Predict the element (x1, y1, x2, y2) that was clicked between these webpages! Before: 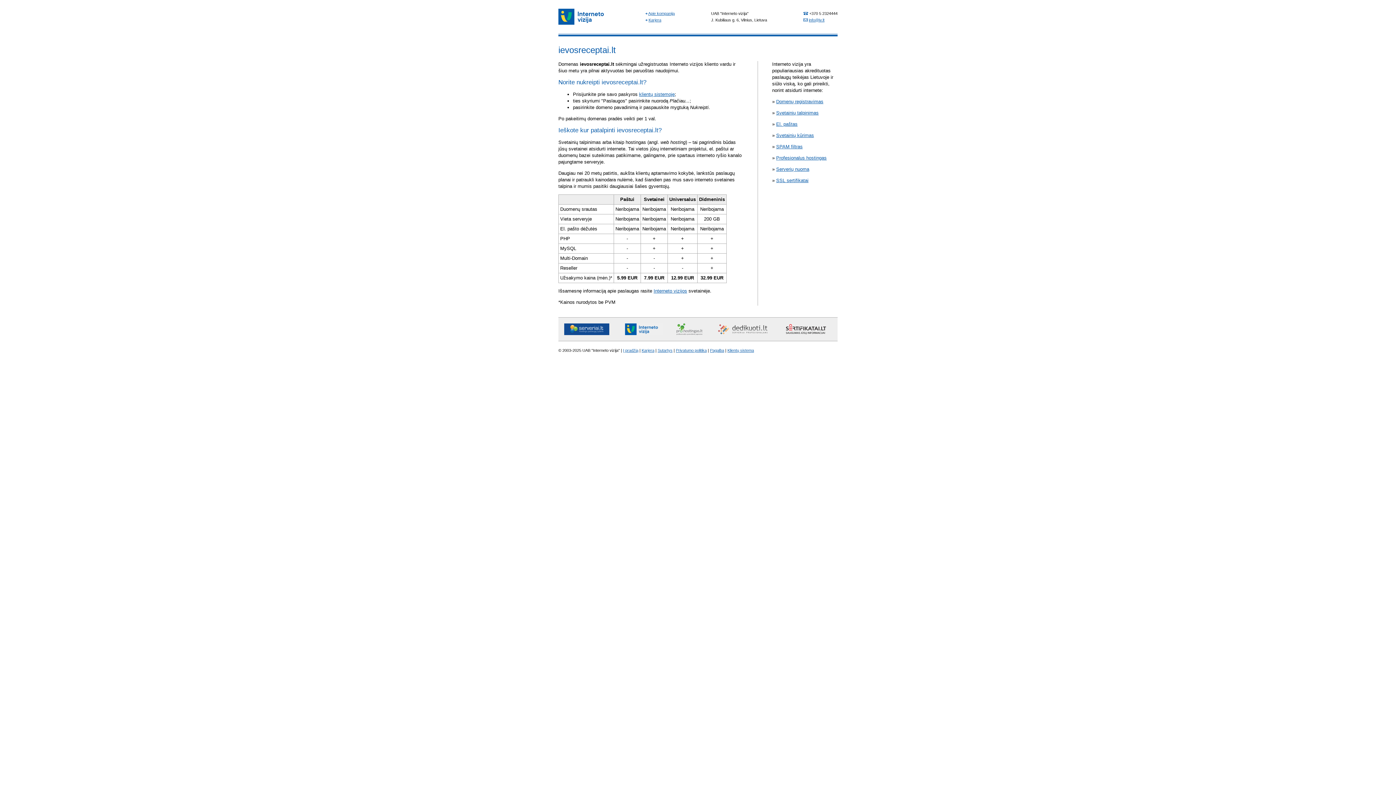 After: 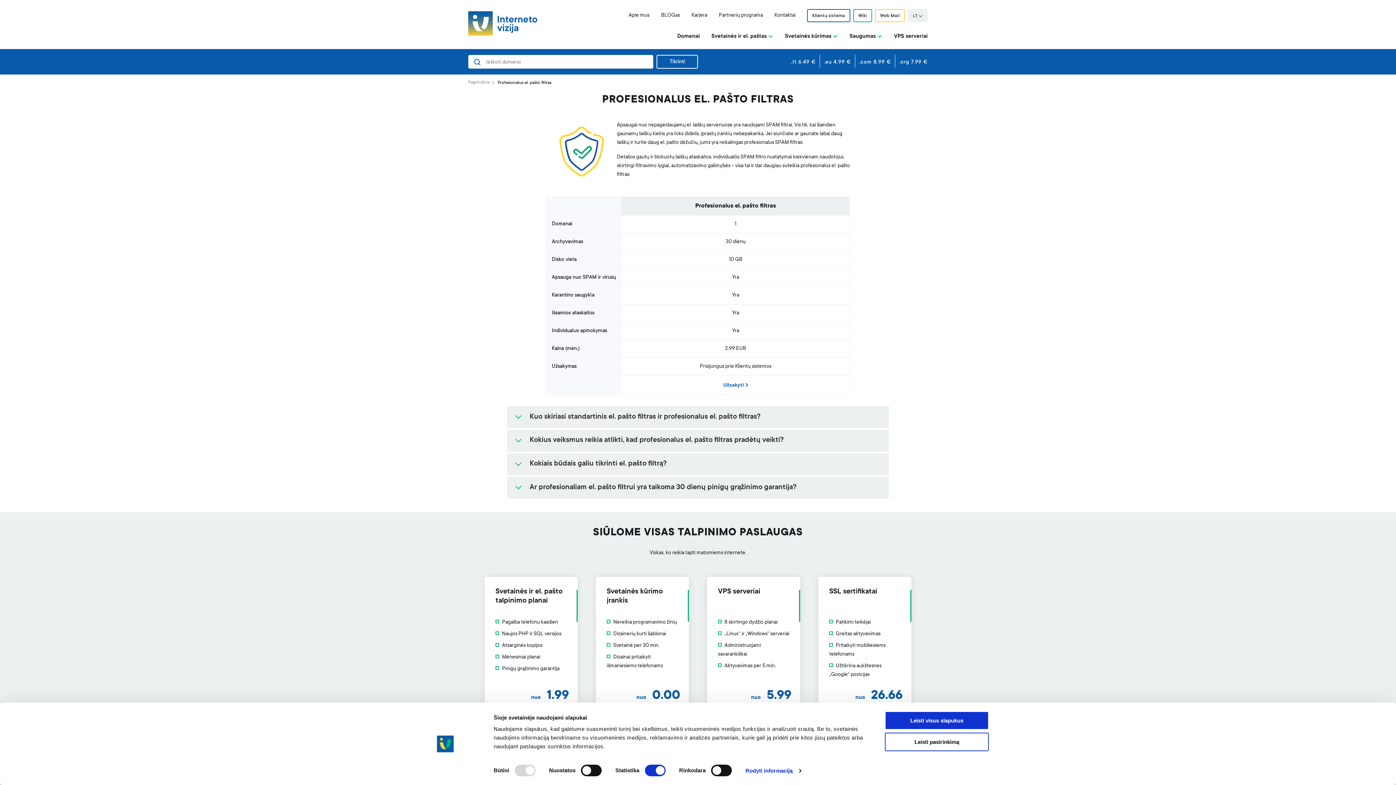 Action: label: SPAM filtras bbox: (776, 144, 802, 149)